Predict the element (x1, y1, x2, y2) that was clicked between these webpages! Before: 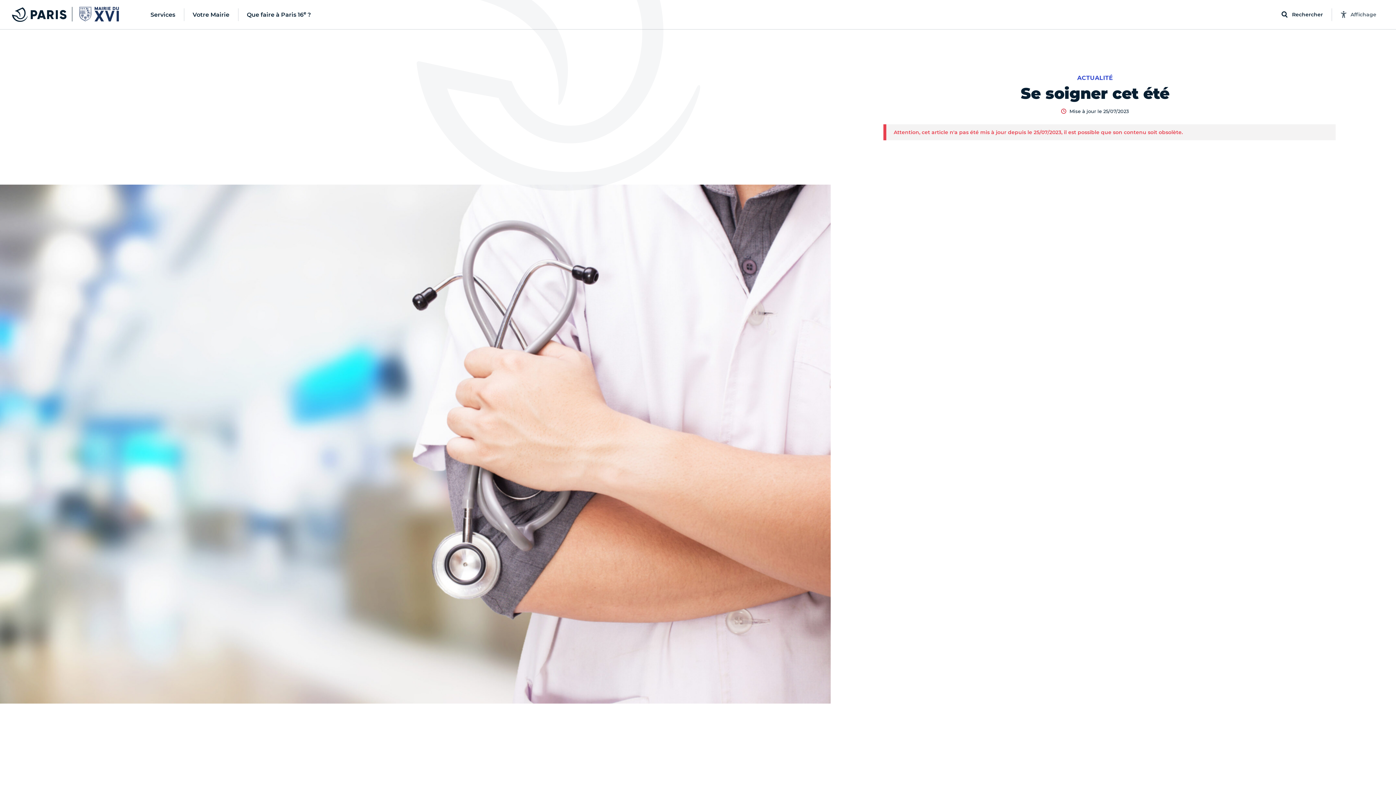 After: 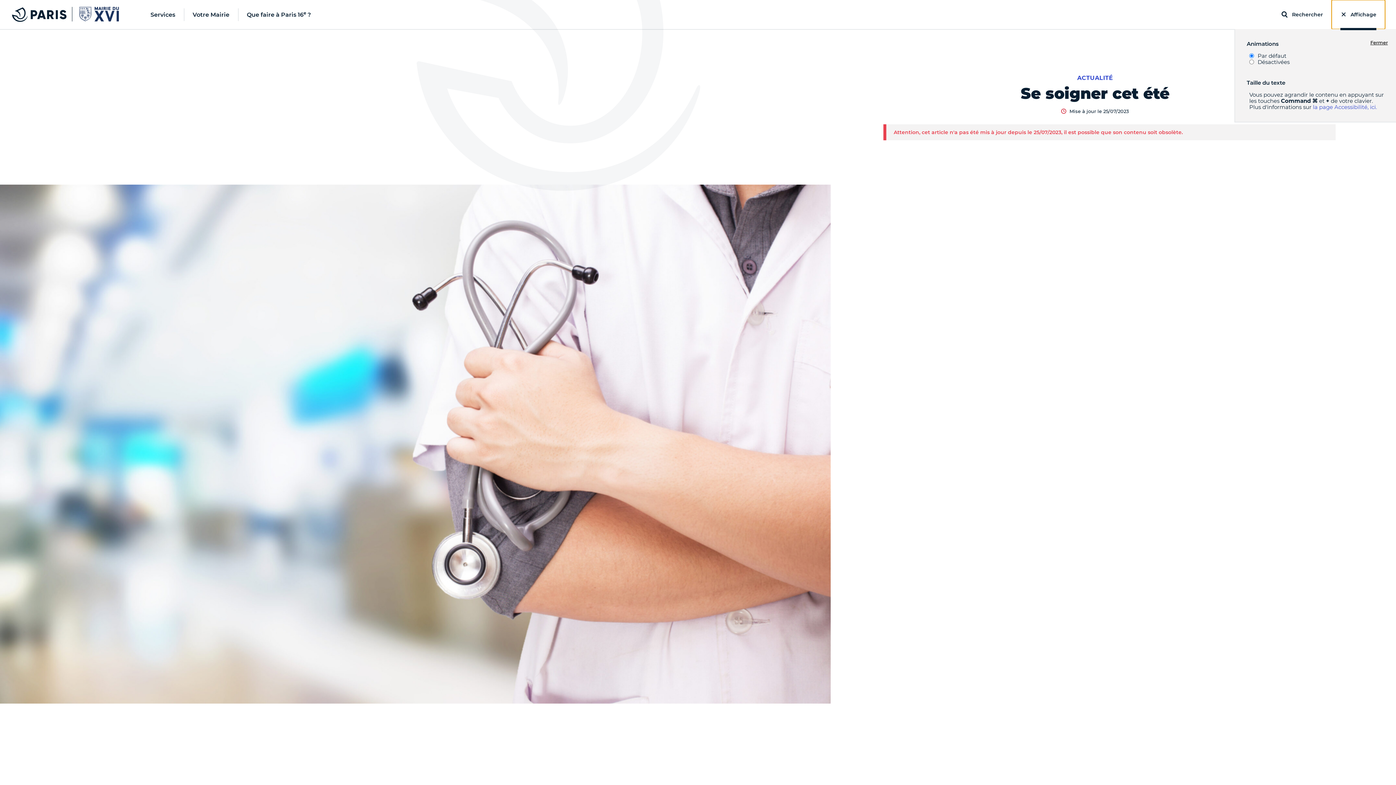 Action: label: Affichage bbox: (1332, 0, 1385, 29)